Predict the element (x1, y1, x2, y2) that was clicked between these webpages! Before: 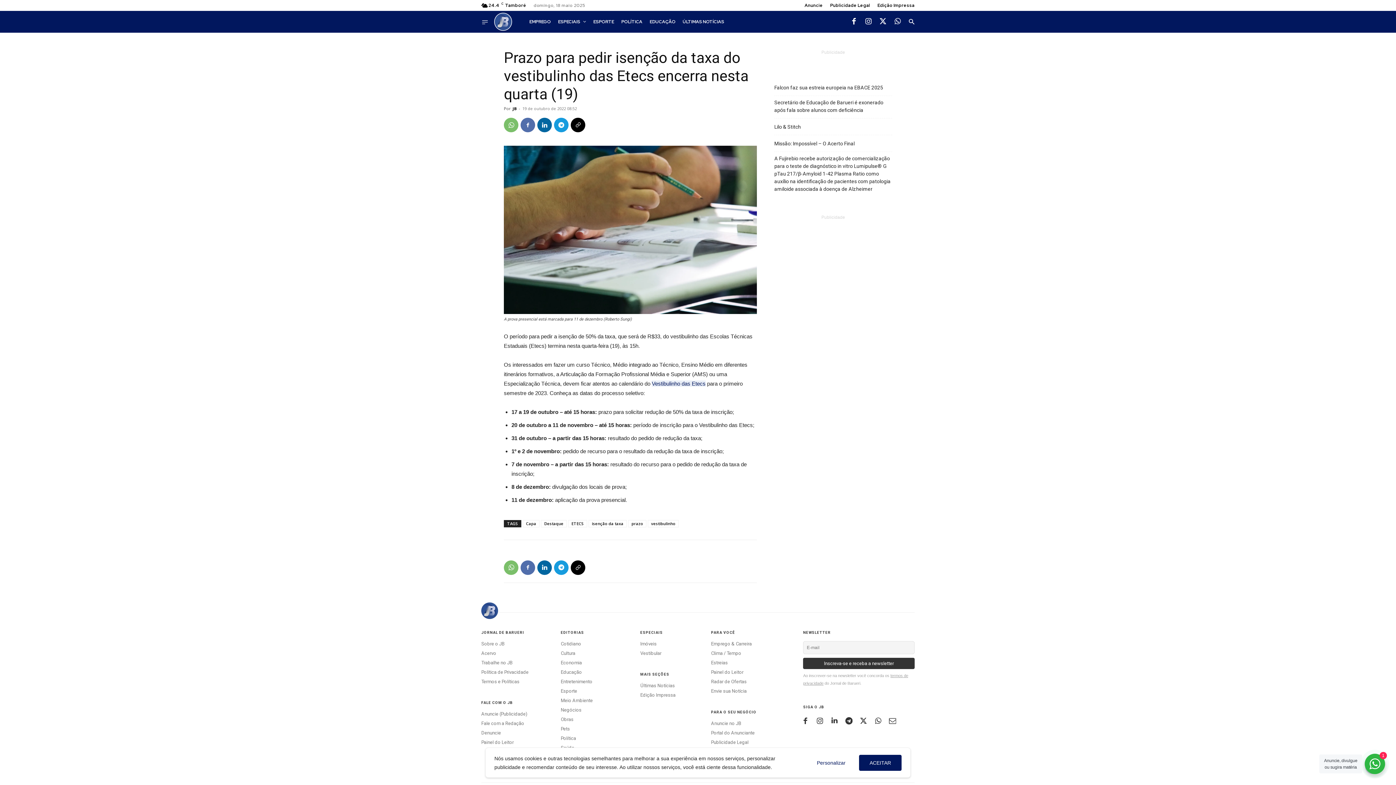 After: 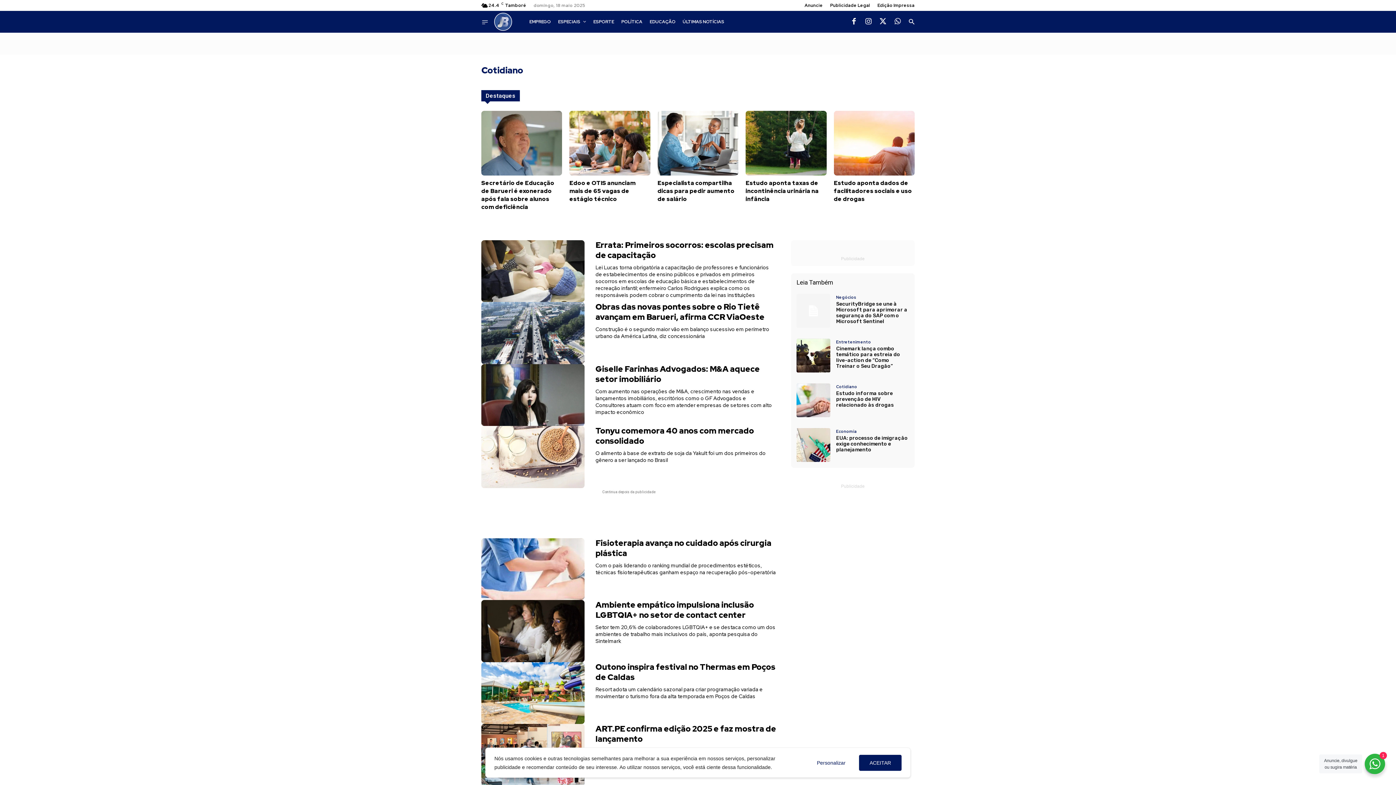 Action: bbox: (560, 639, 623, 649) label: Cotidiano